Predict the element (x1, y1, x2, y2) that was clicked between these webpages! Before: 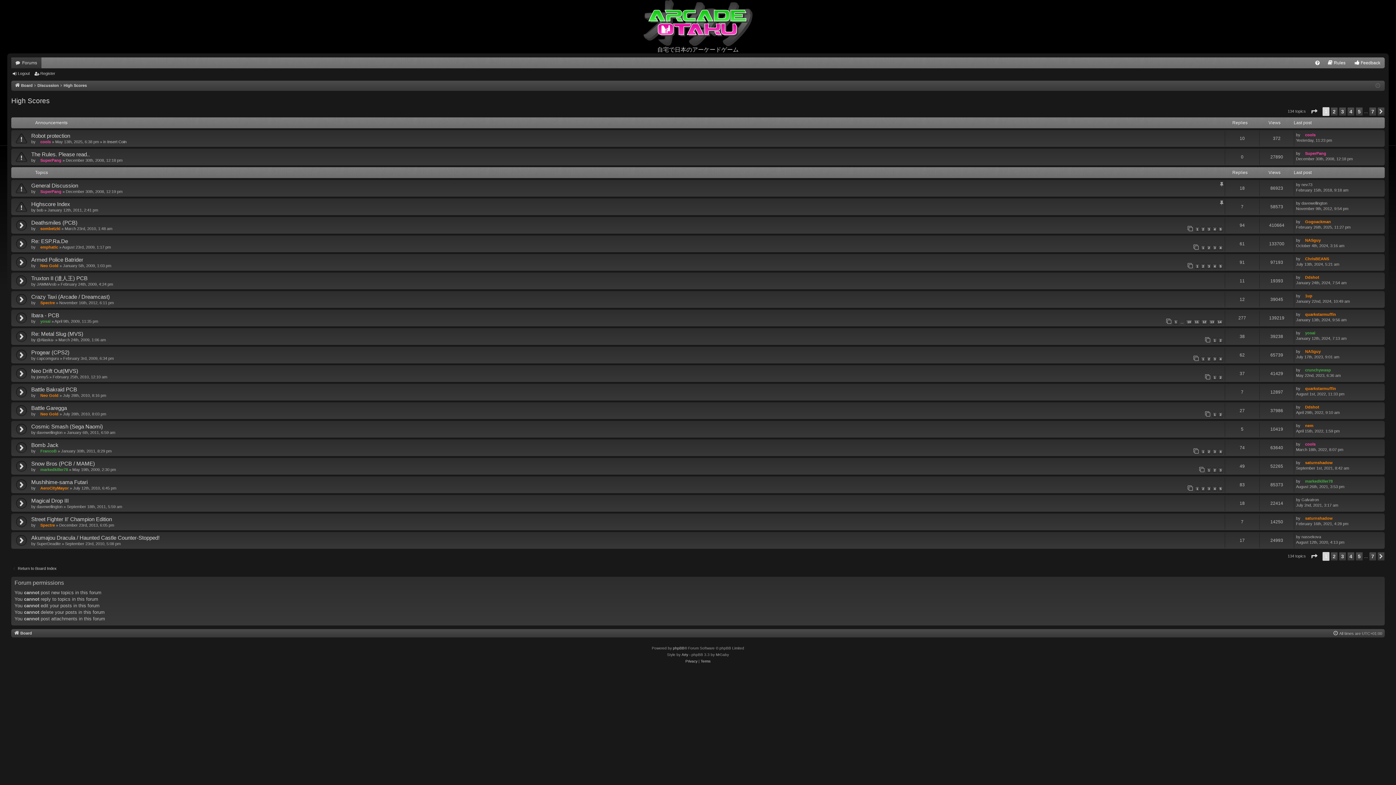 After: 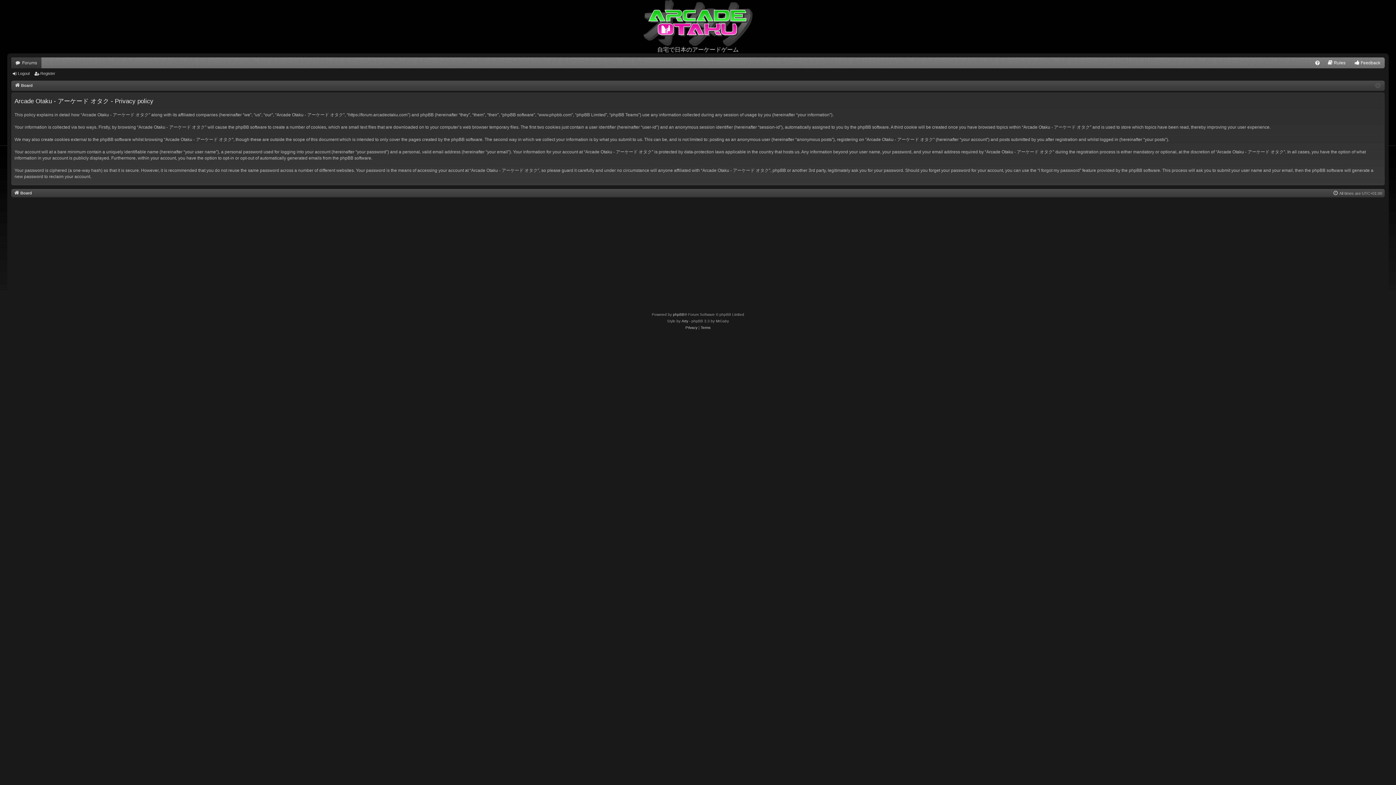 Action: bbox: (685, 658, 697, 665) label: Privacy